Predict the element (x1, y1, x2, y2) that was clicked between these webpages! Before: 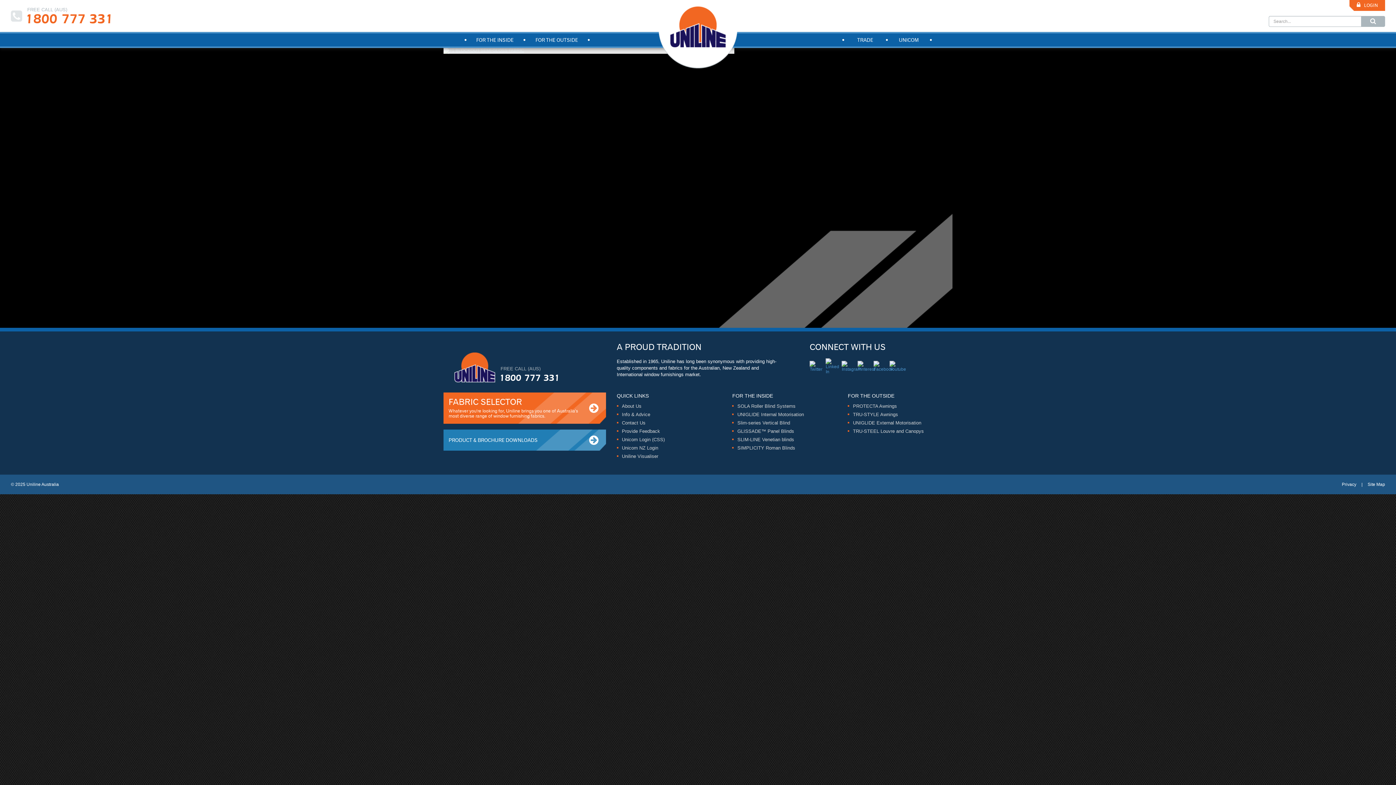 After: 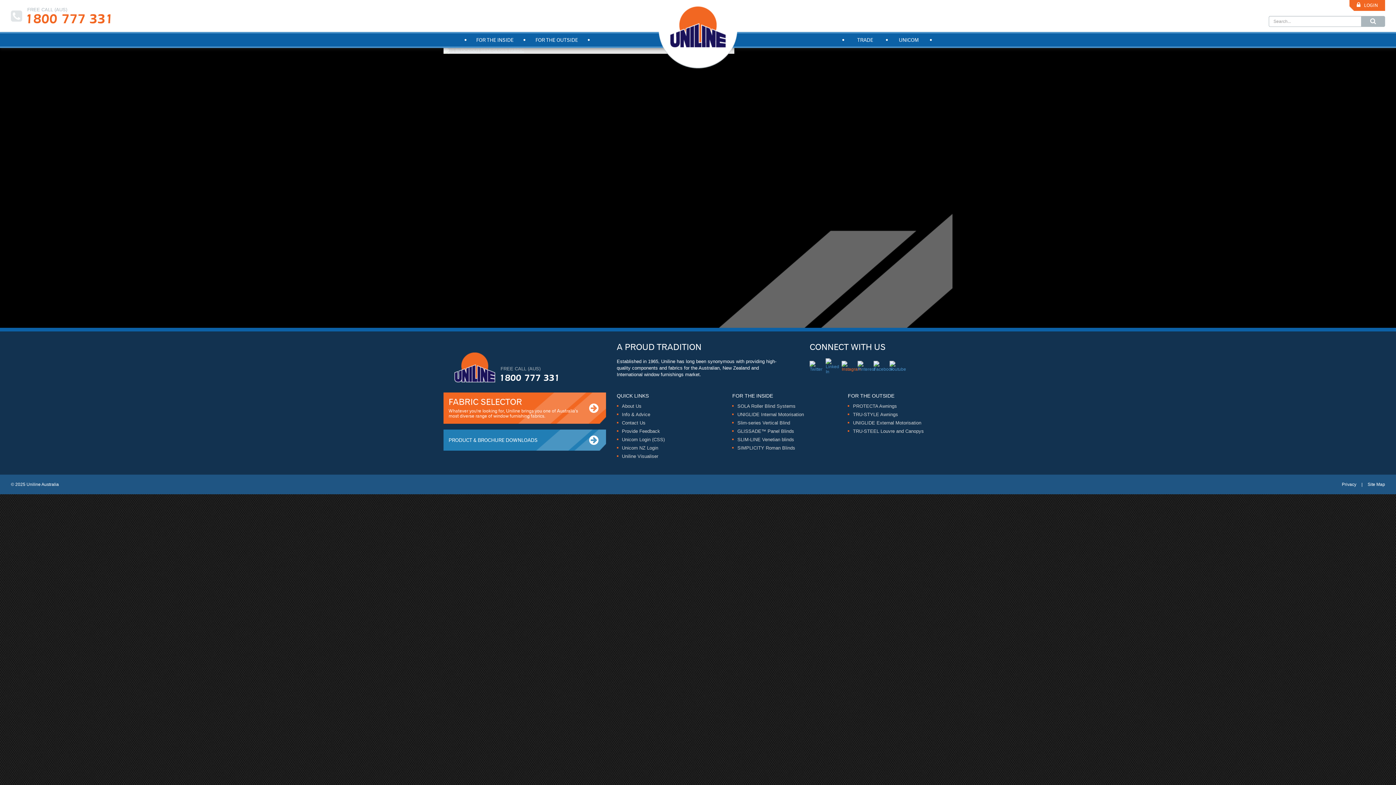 Action: bbox: (841, 361, 855, 374)